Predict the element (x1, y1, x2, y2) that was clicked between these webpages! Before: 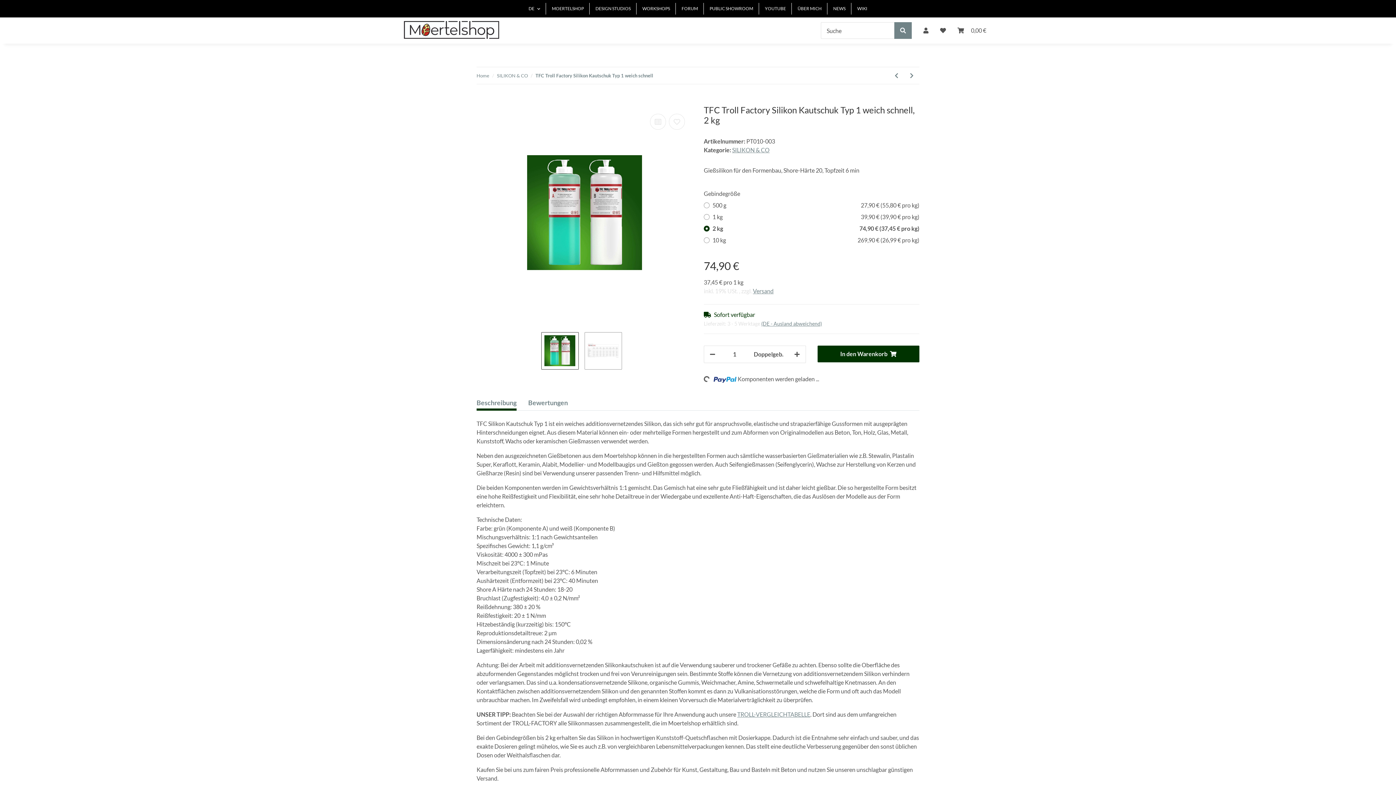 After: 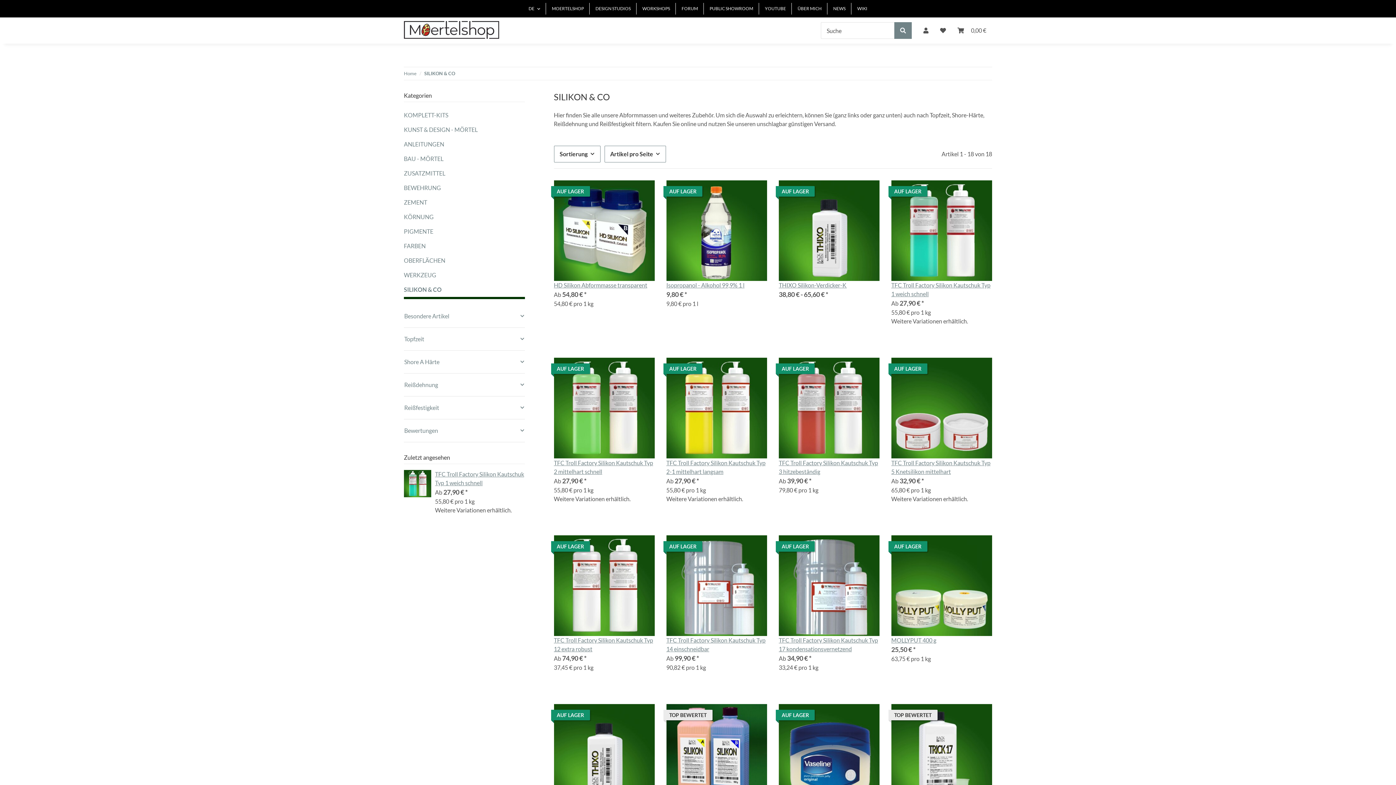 Action: bbox: (732, 146, 769, 153) label: SILIKON & CO